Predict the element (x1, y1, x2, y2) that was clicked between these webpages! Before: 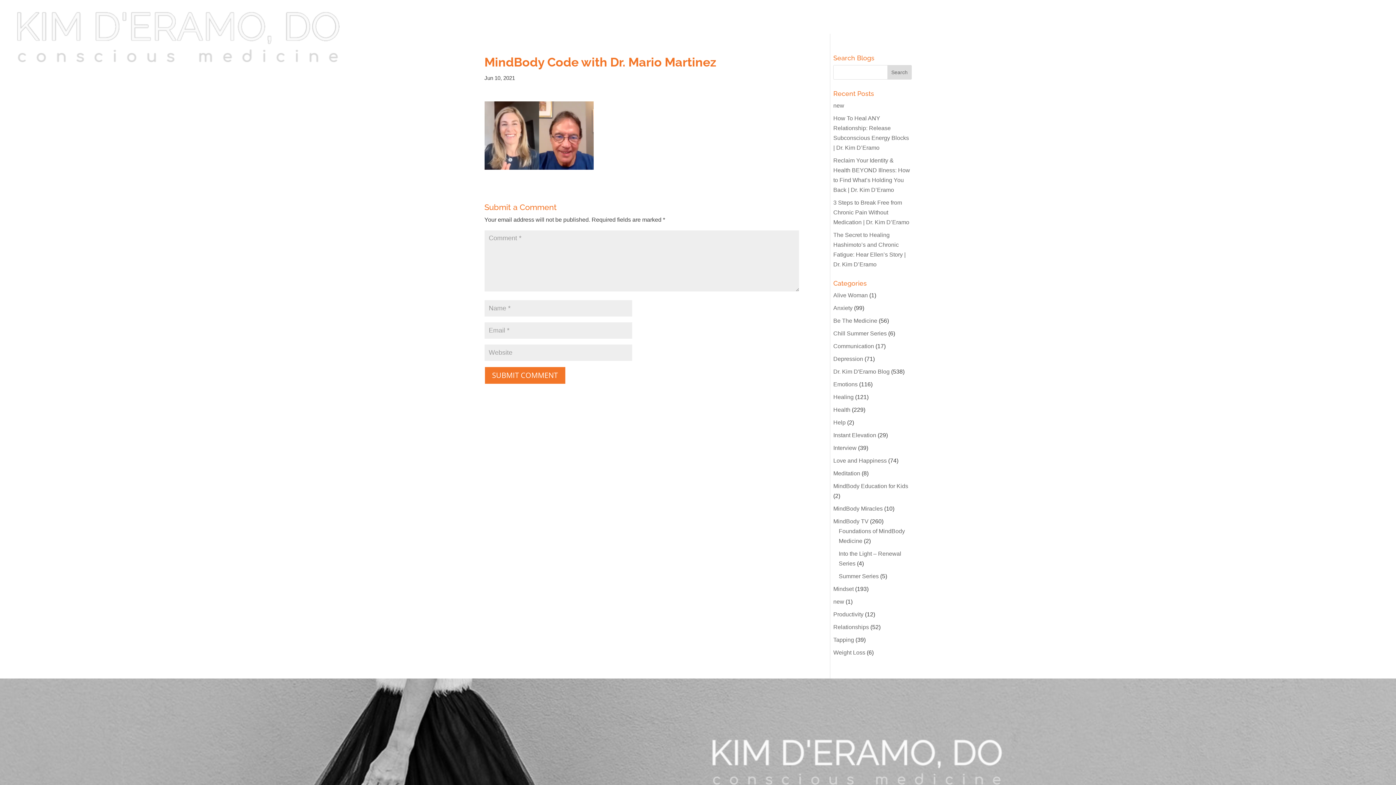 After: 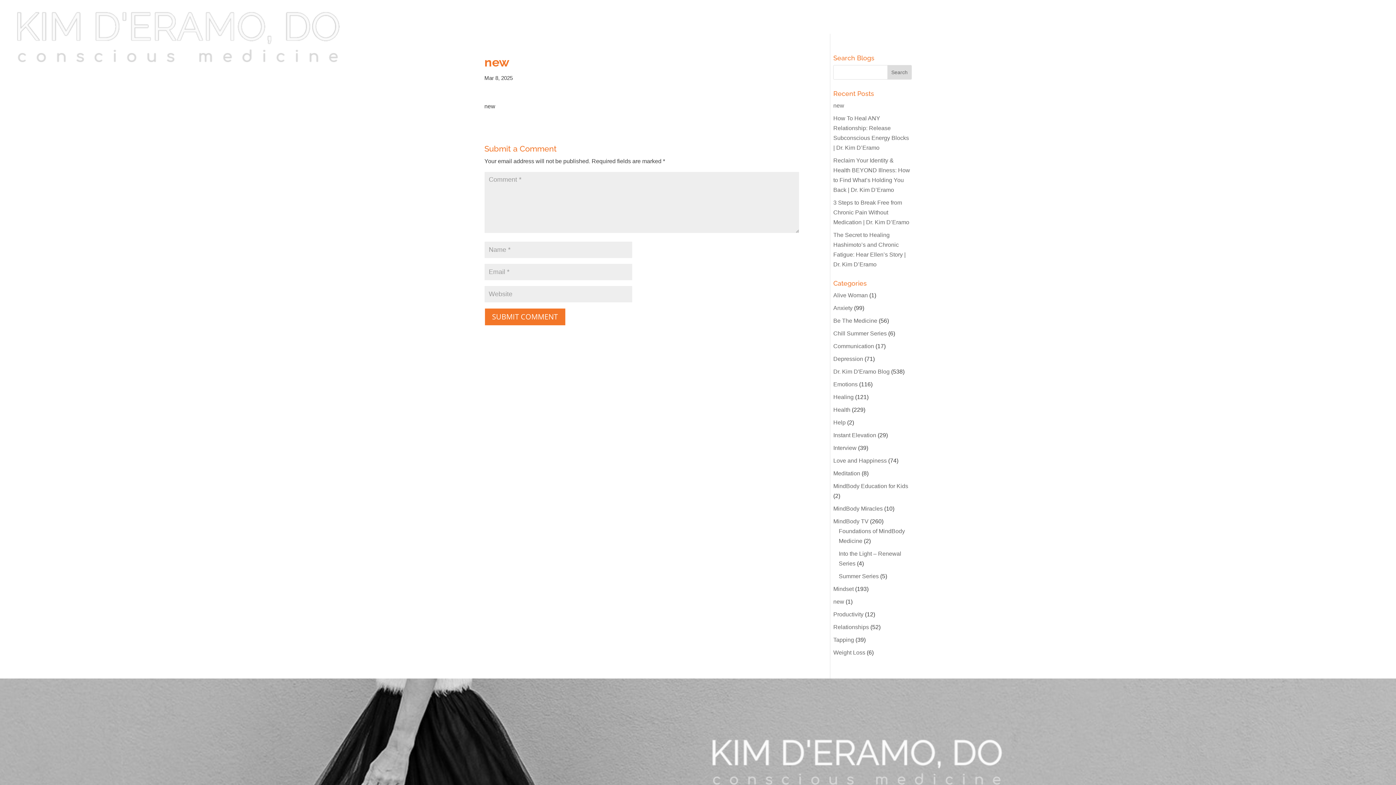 Action: label: new bbox: (833, 102, 844, 108)